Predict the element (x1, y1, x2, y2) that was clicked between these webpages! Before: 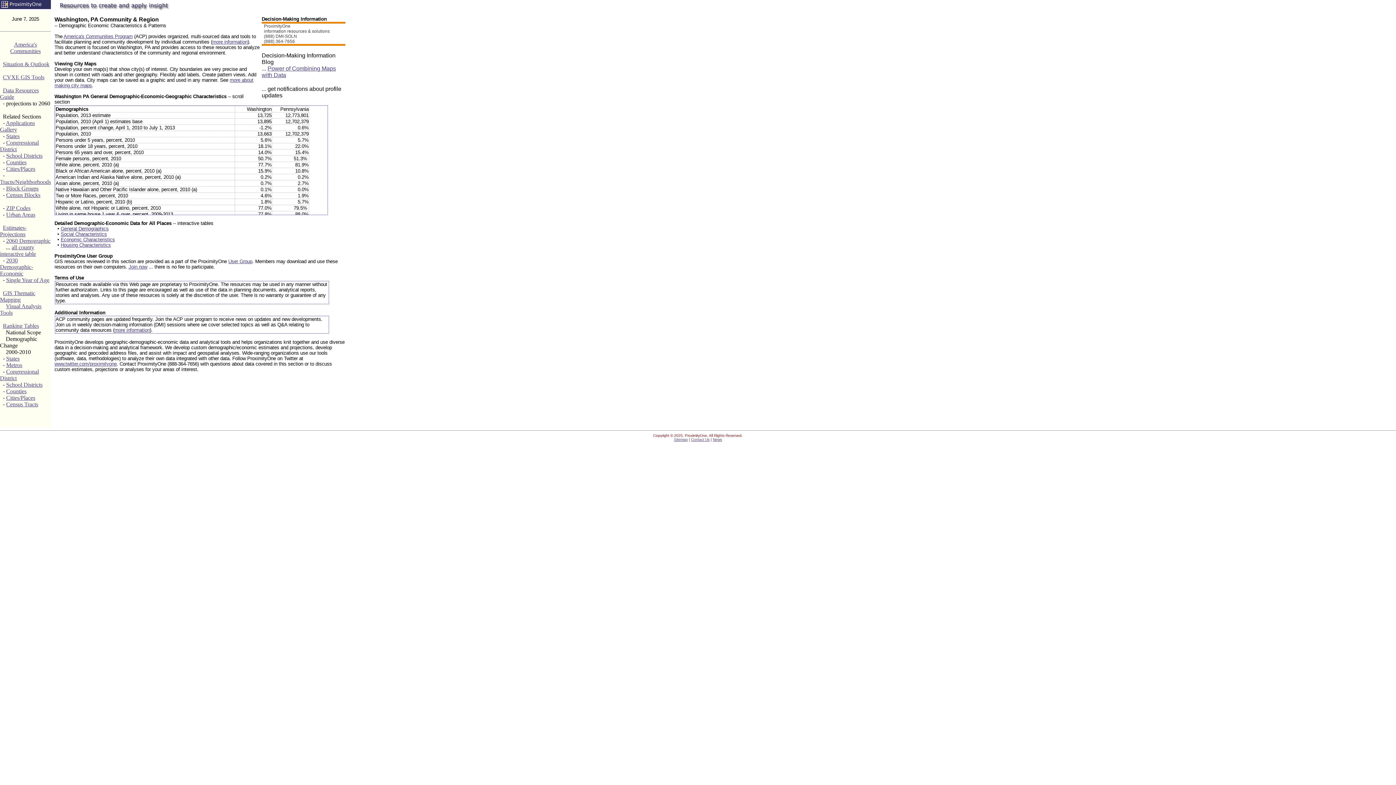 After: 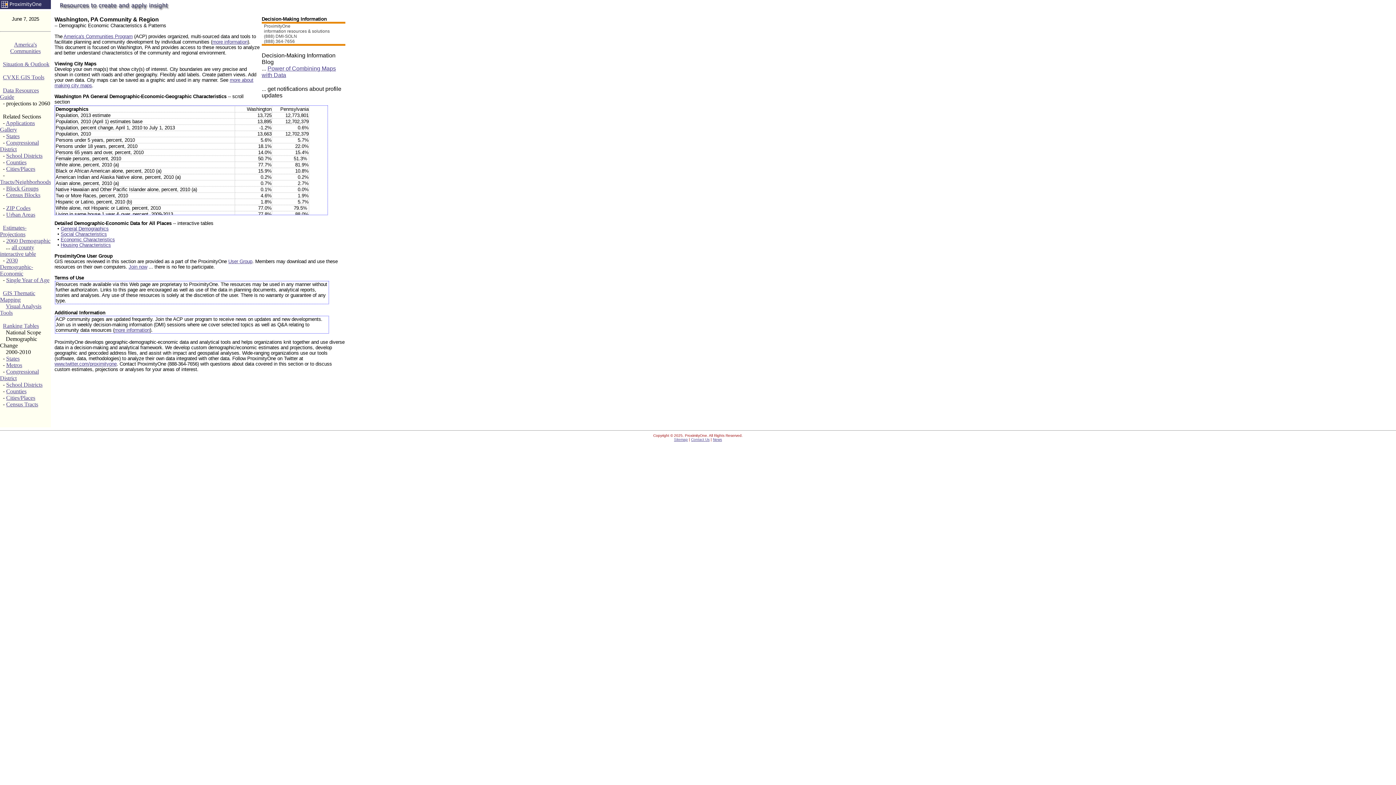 Action: label: www.twitter.com/proximityone bbox: (54, 361, 116, 366)